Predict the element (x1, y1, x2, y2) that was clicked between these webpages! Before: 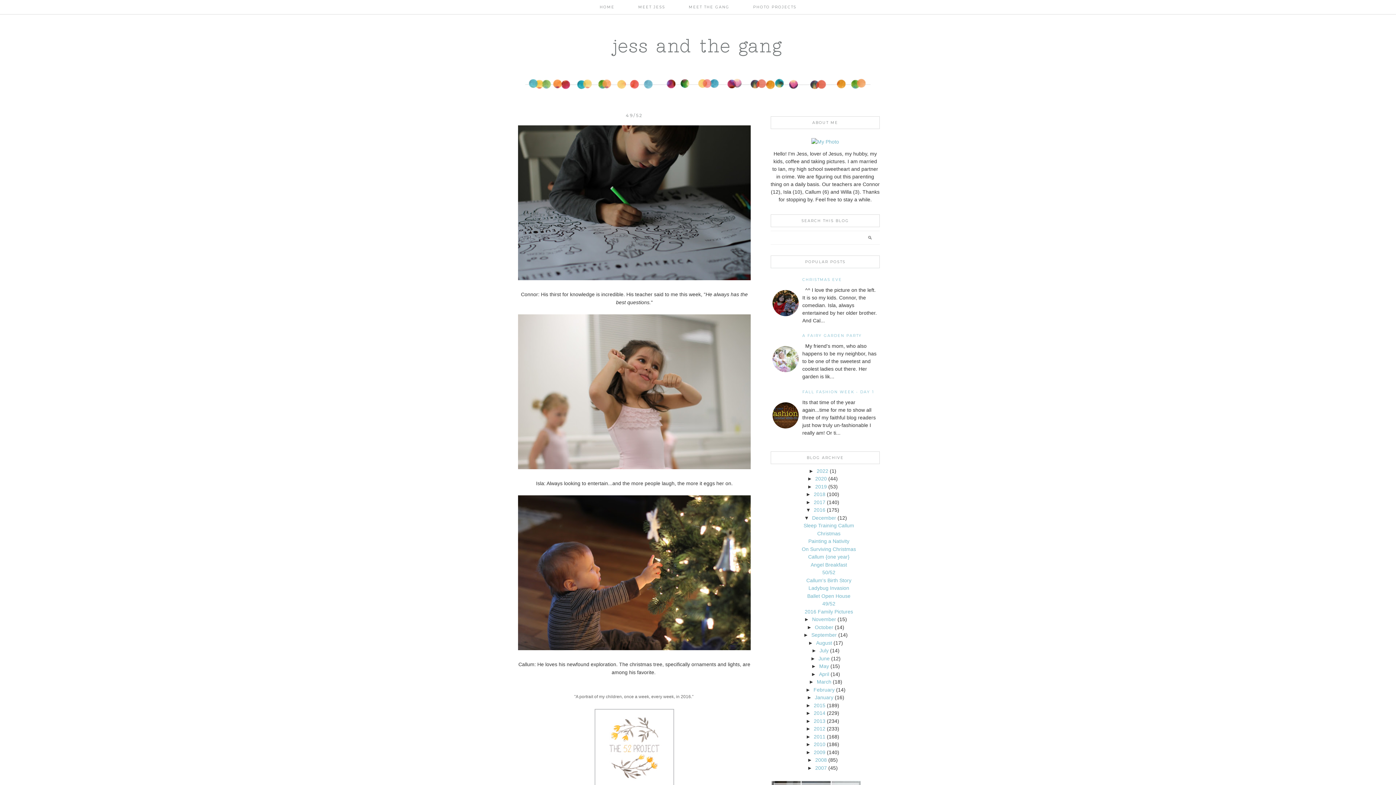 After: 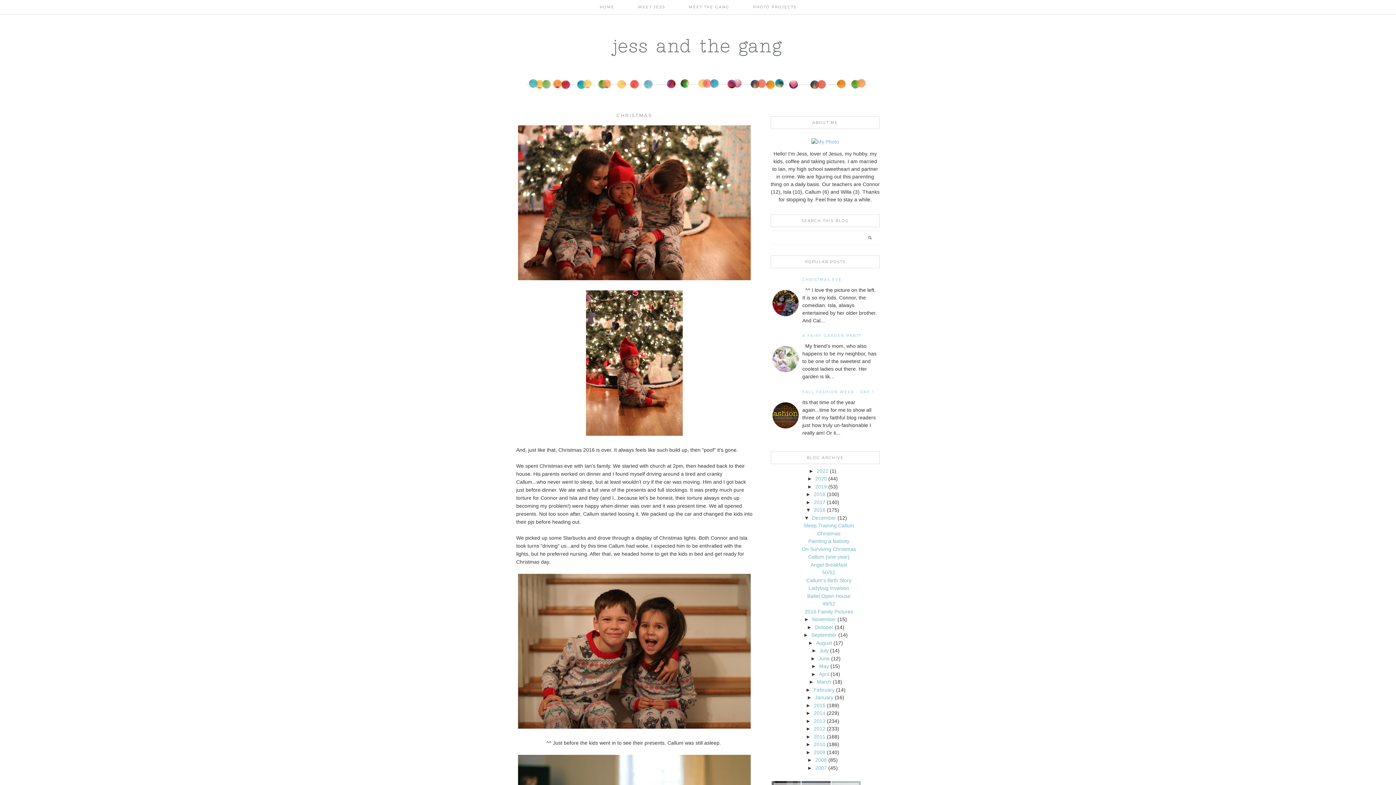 Action: label: Christmas bbox: (817, 530, 840, 536)